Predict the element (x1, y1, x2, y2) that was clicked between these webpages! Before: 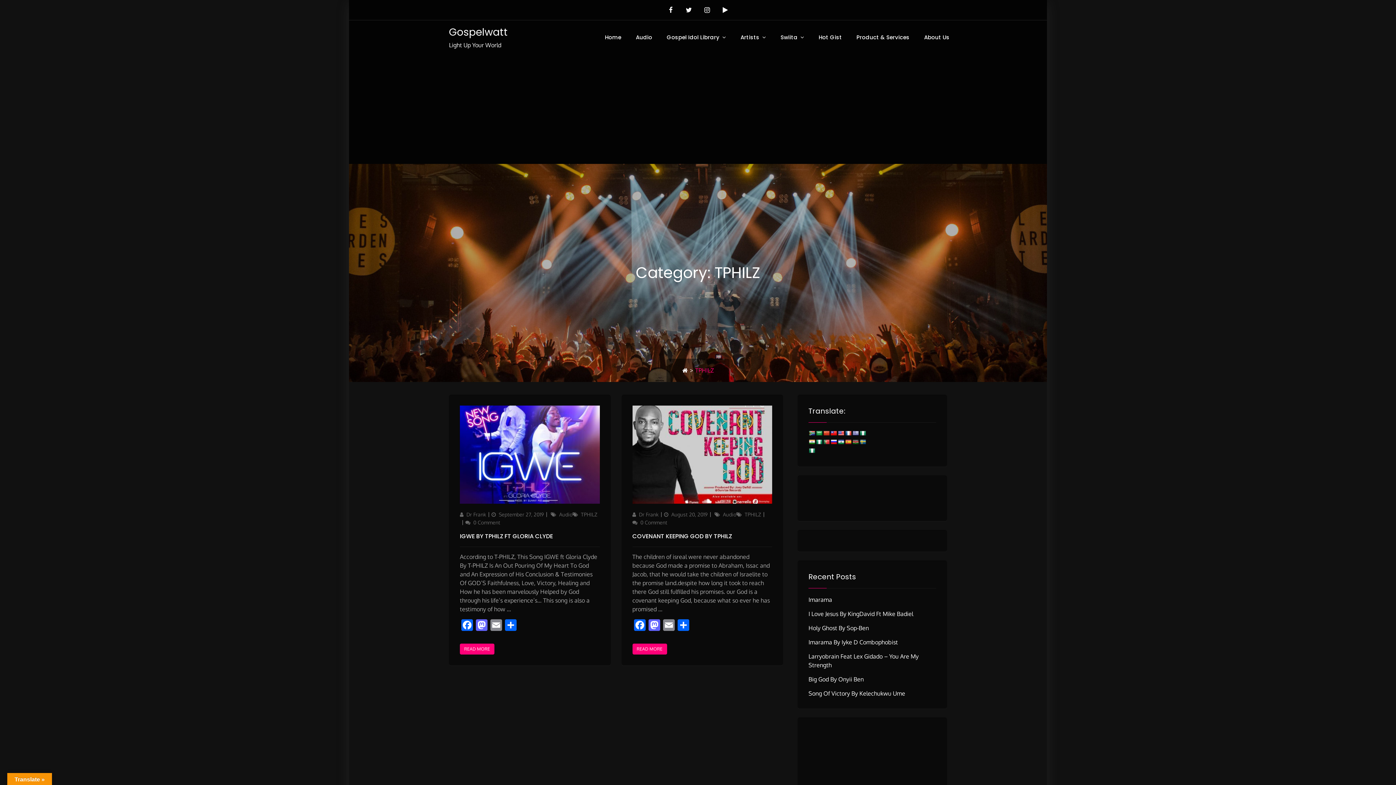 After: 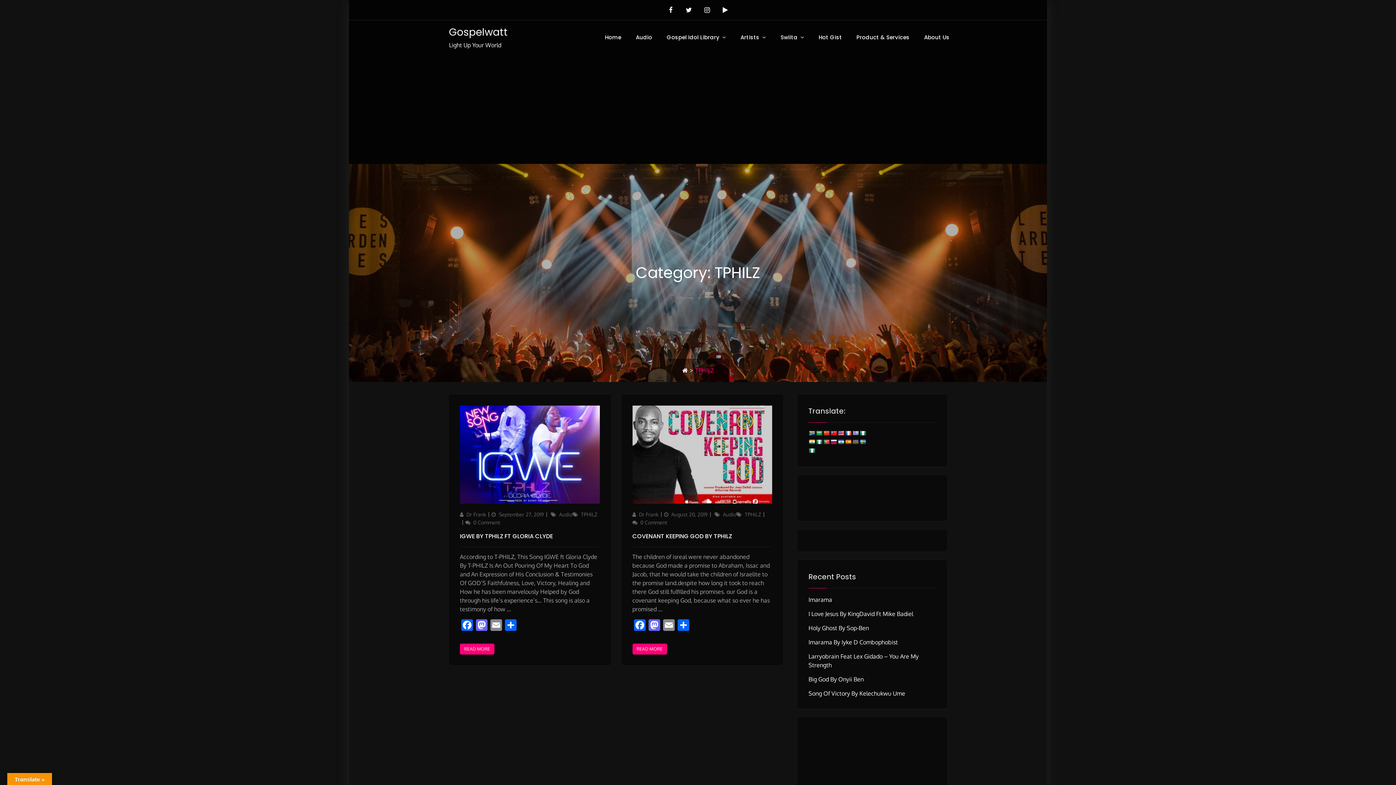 Action: bbox: (830, 439, 837, 445)